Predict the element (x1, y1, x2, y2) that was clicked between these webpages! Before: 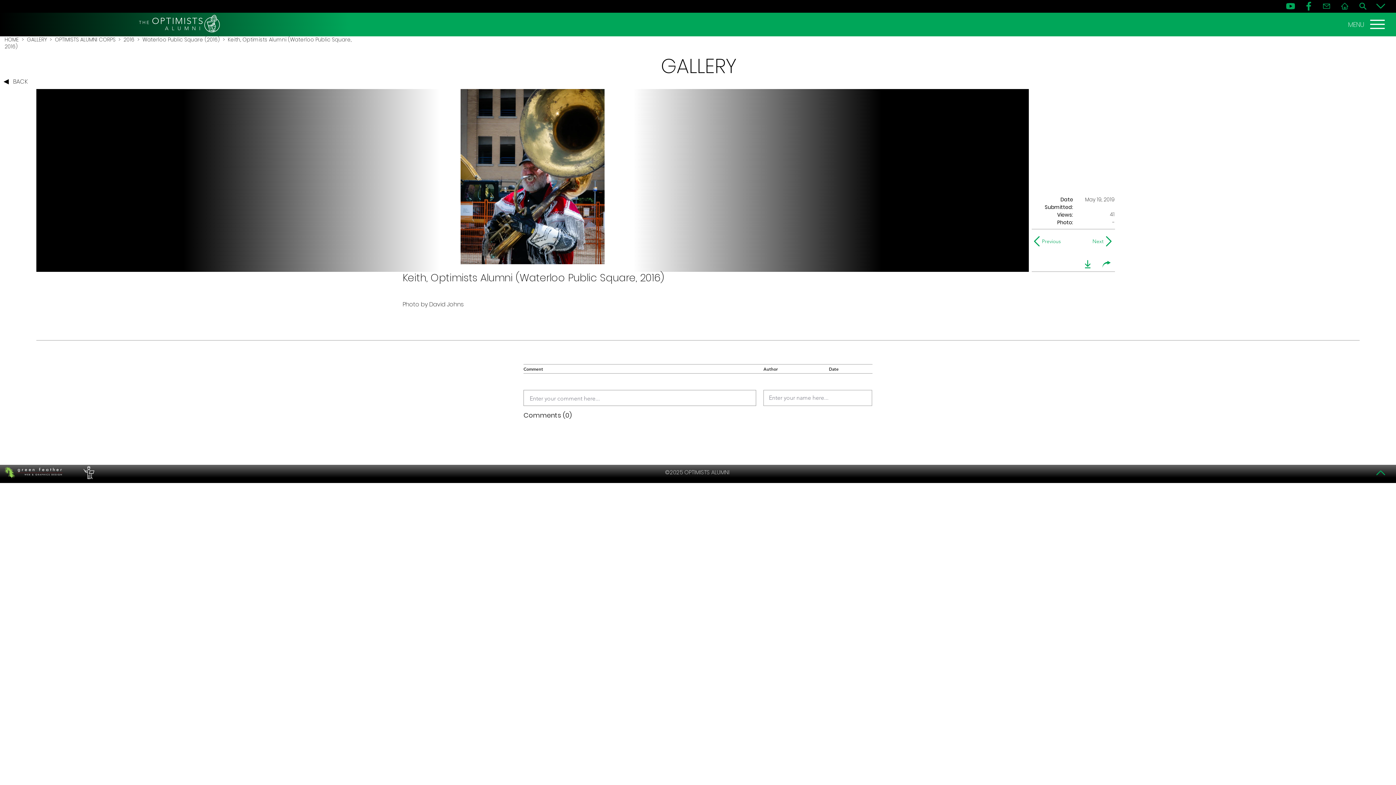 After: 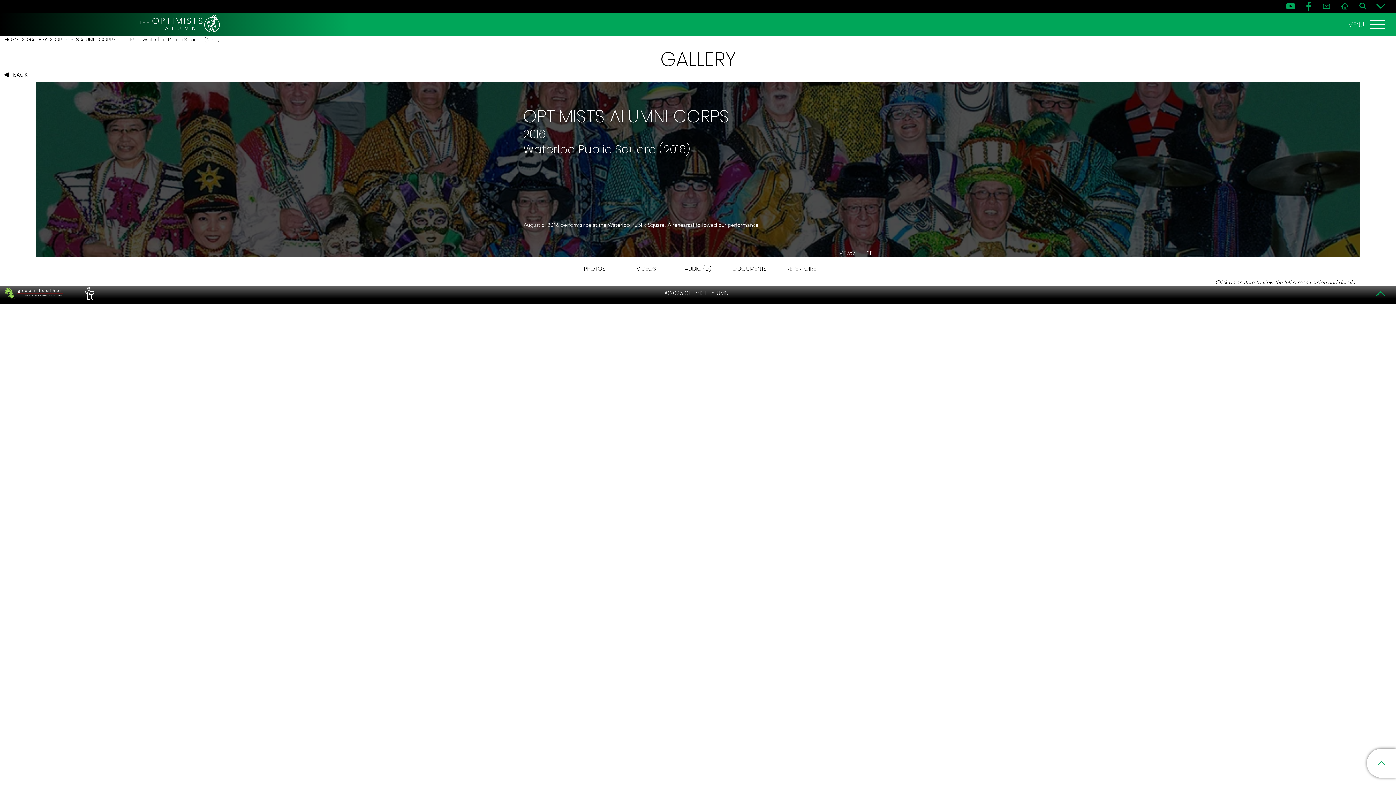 Action: bbox: (2, 74, 32, 89) label: BACK